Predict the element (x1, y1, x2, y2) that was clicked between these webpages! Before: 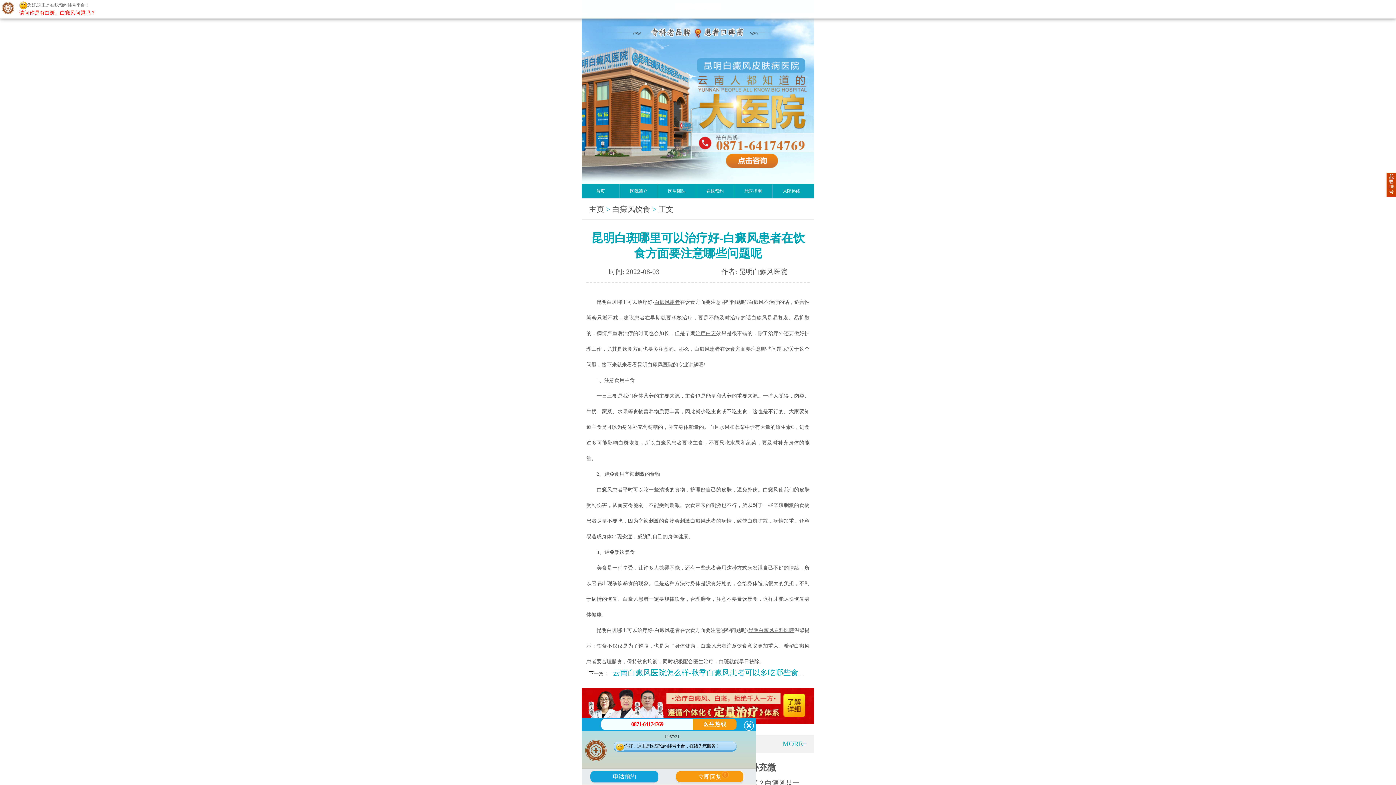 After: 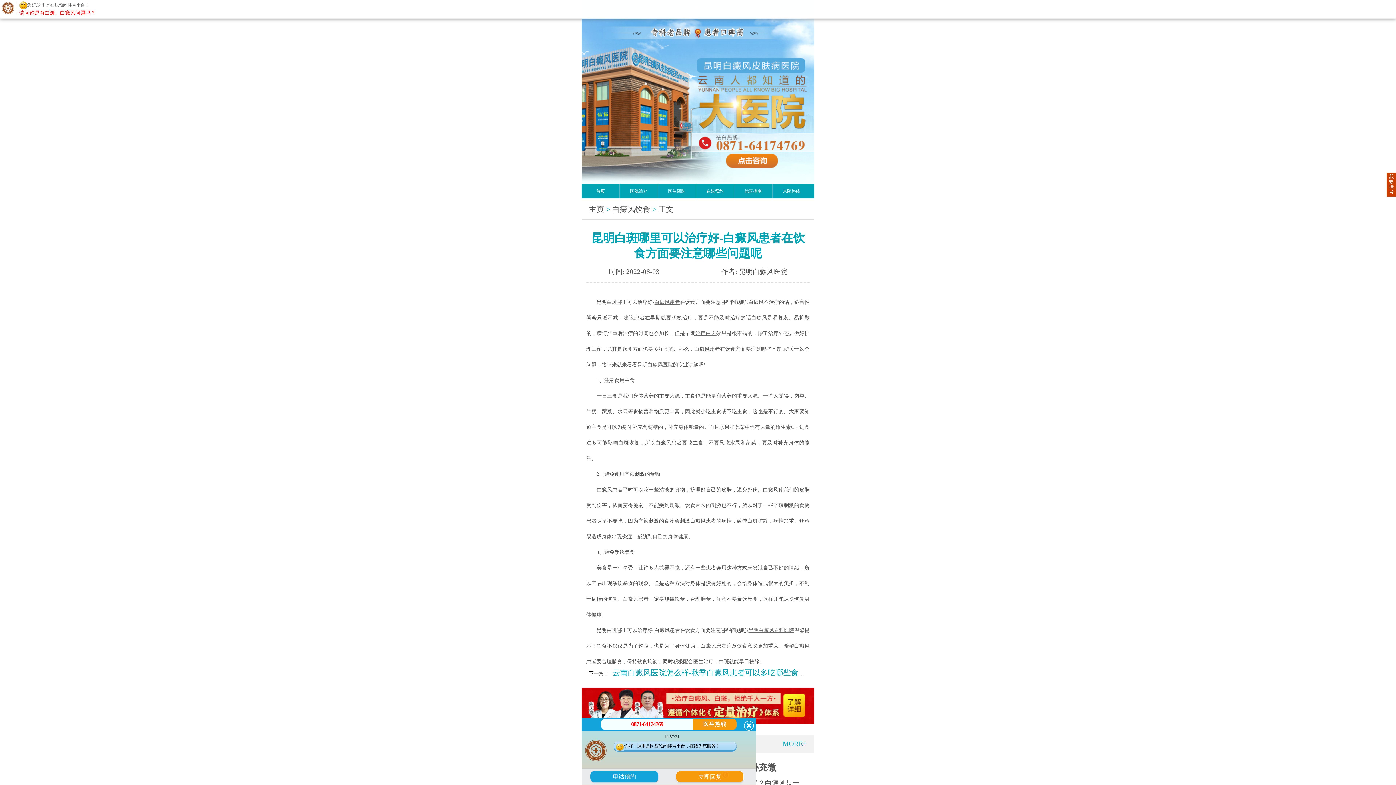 Action: bbox: (581, 718, 756, 730) label: 0871-64174769
医生热线